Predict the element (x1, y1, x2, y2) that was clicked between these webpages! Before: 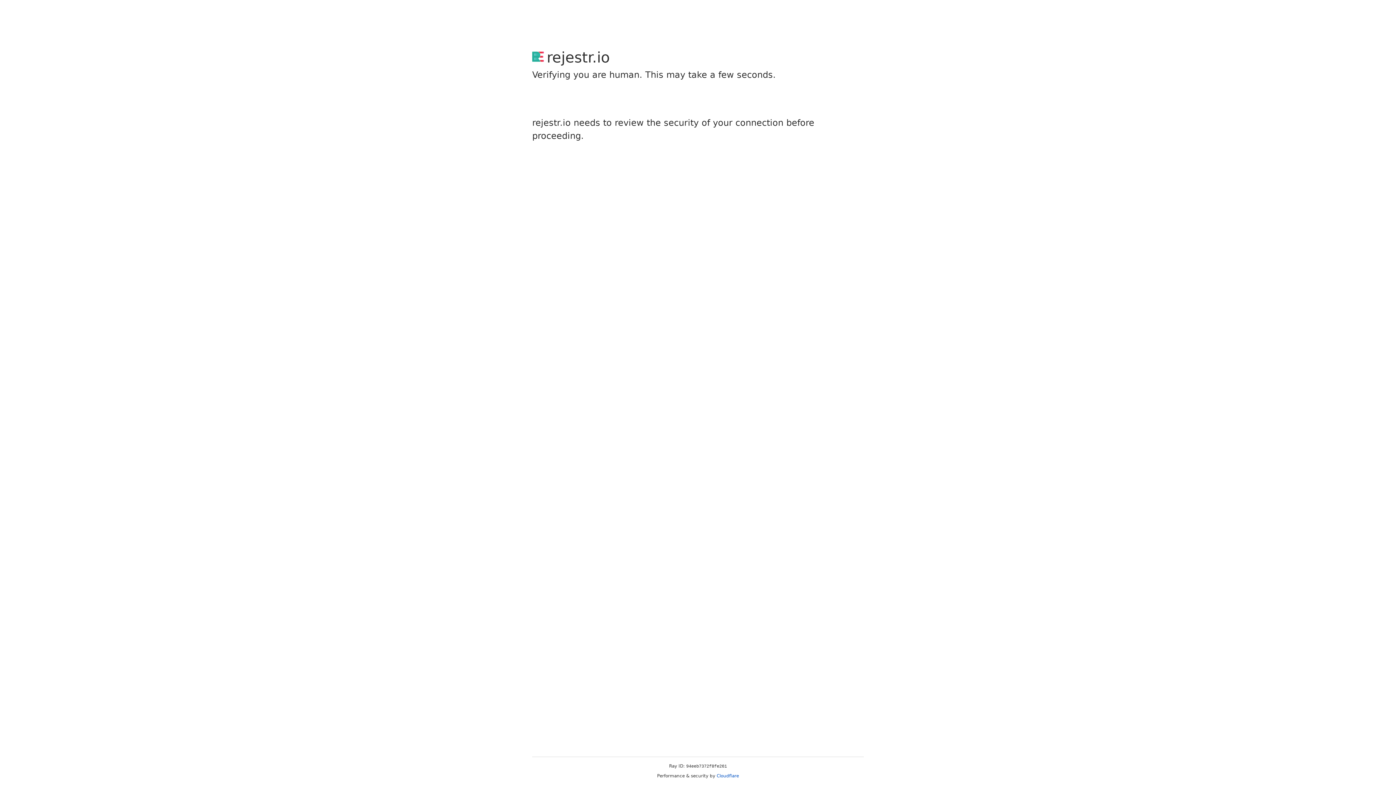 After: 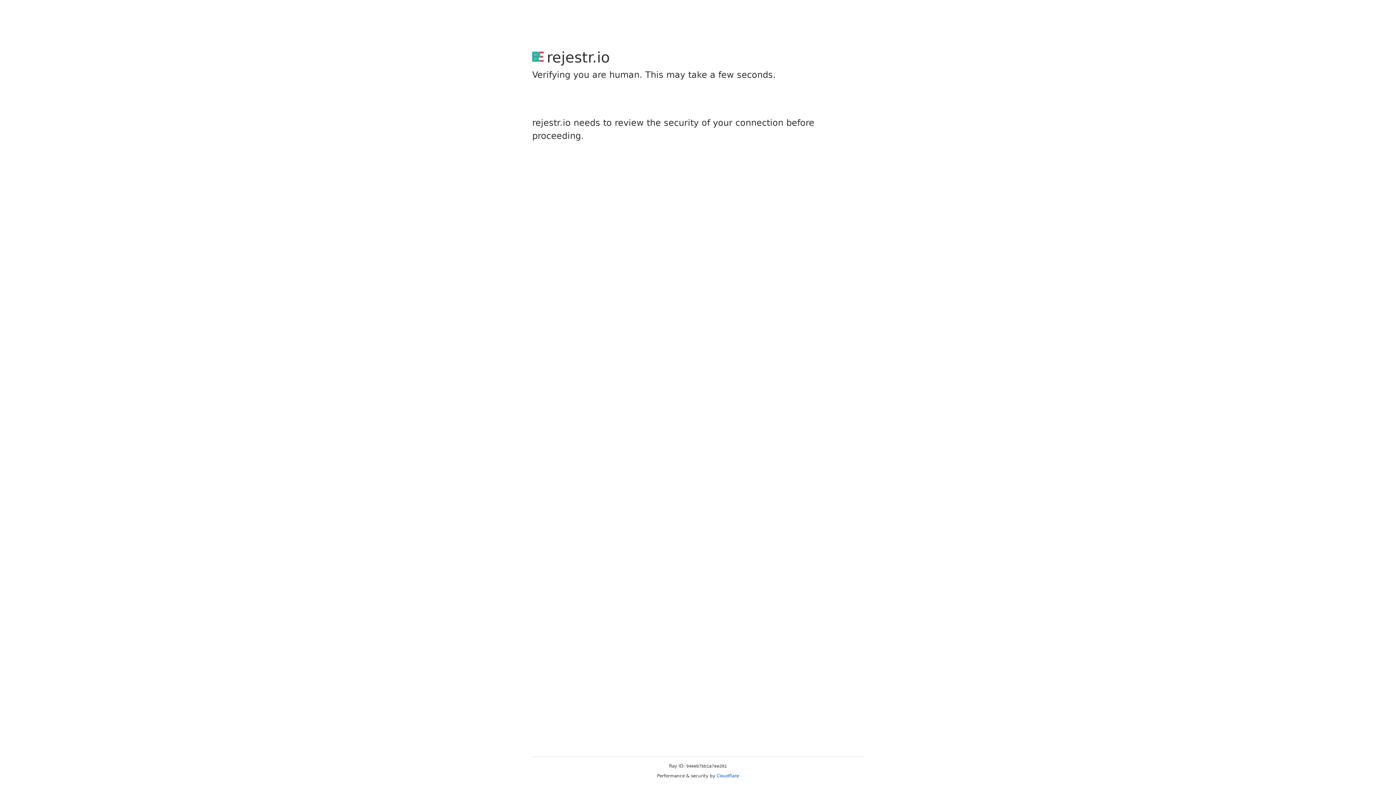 Action: bbox: (716, 773, 739, 778) label: Cloudflare